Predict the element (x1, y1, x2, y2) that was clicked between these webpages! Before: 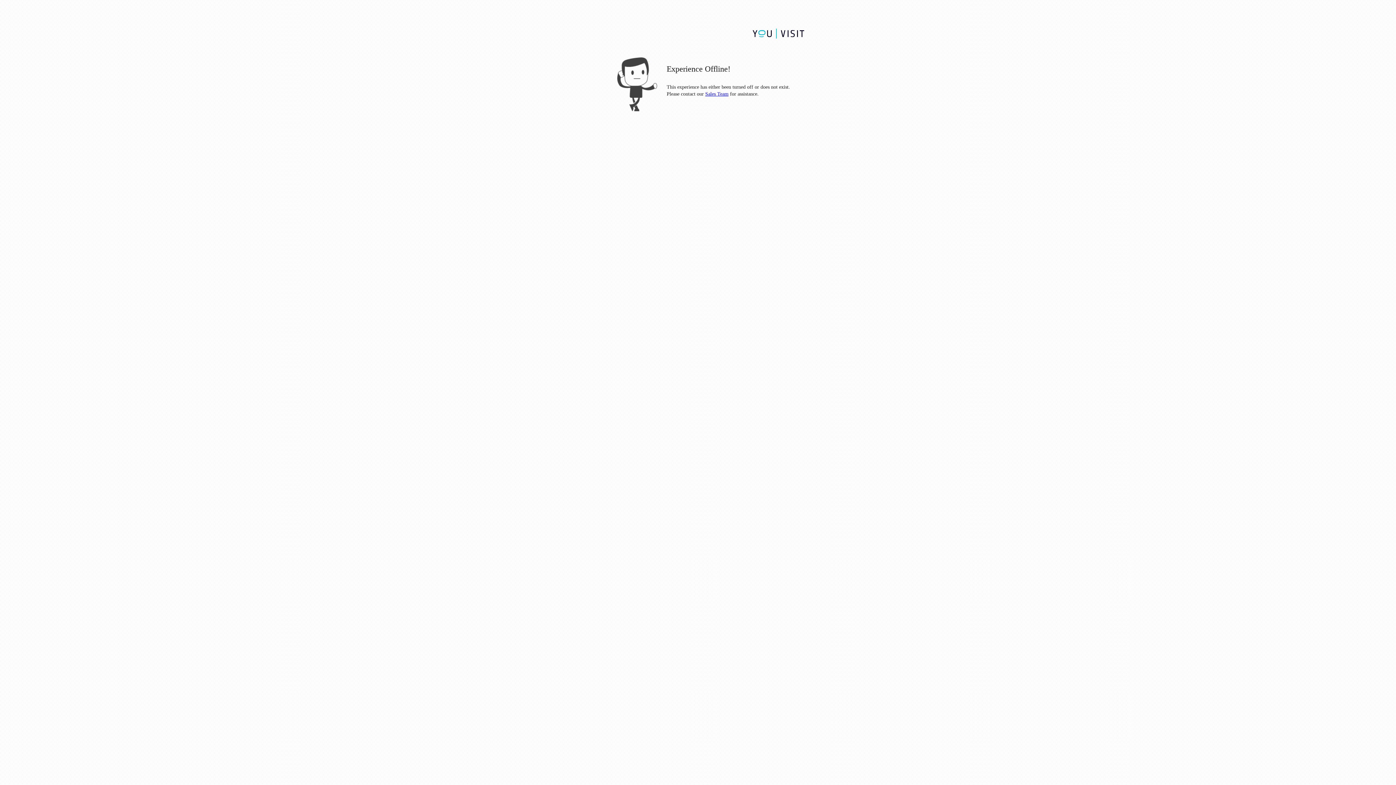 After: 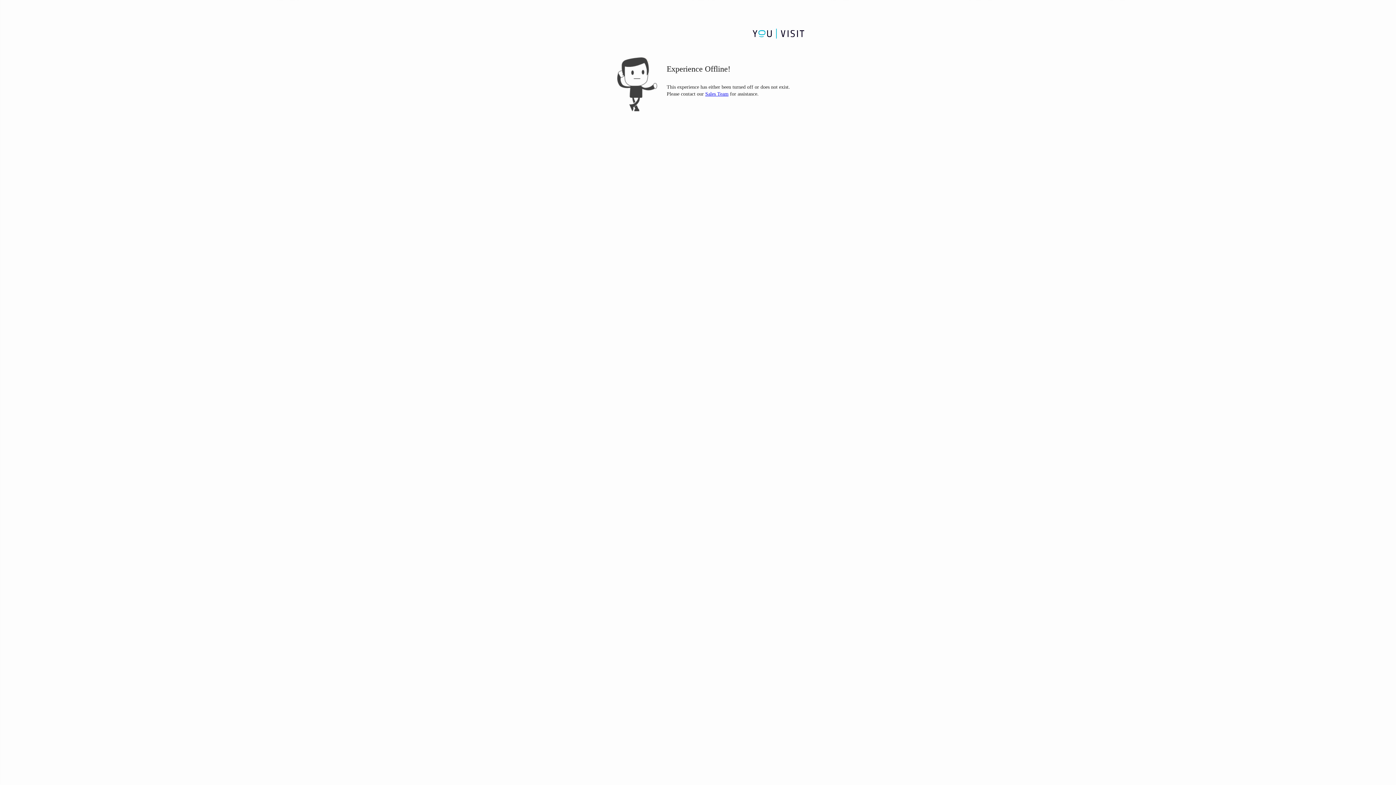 Action: bbox: (705, 90, 728, 97) label: Sales Team